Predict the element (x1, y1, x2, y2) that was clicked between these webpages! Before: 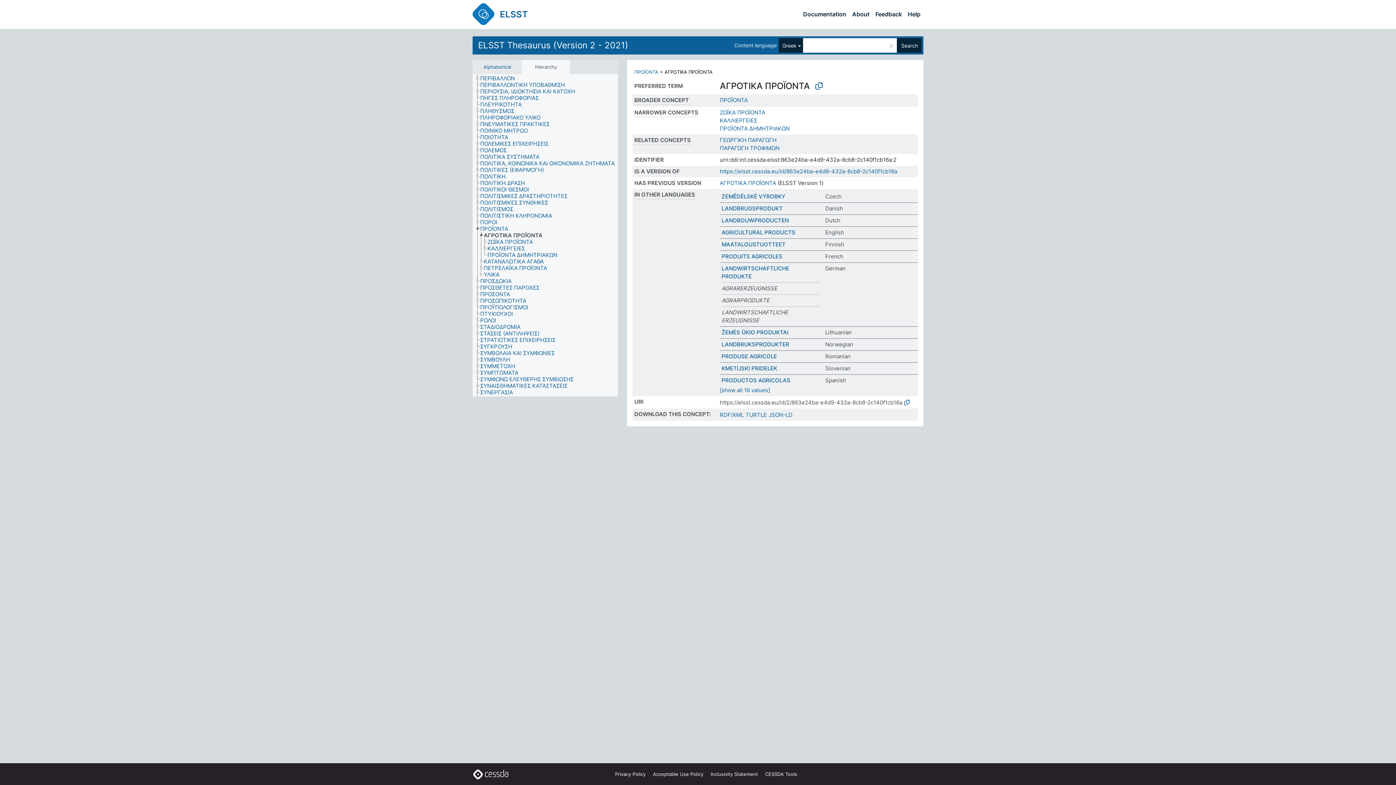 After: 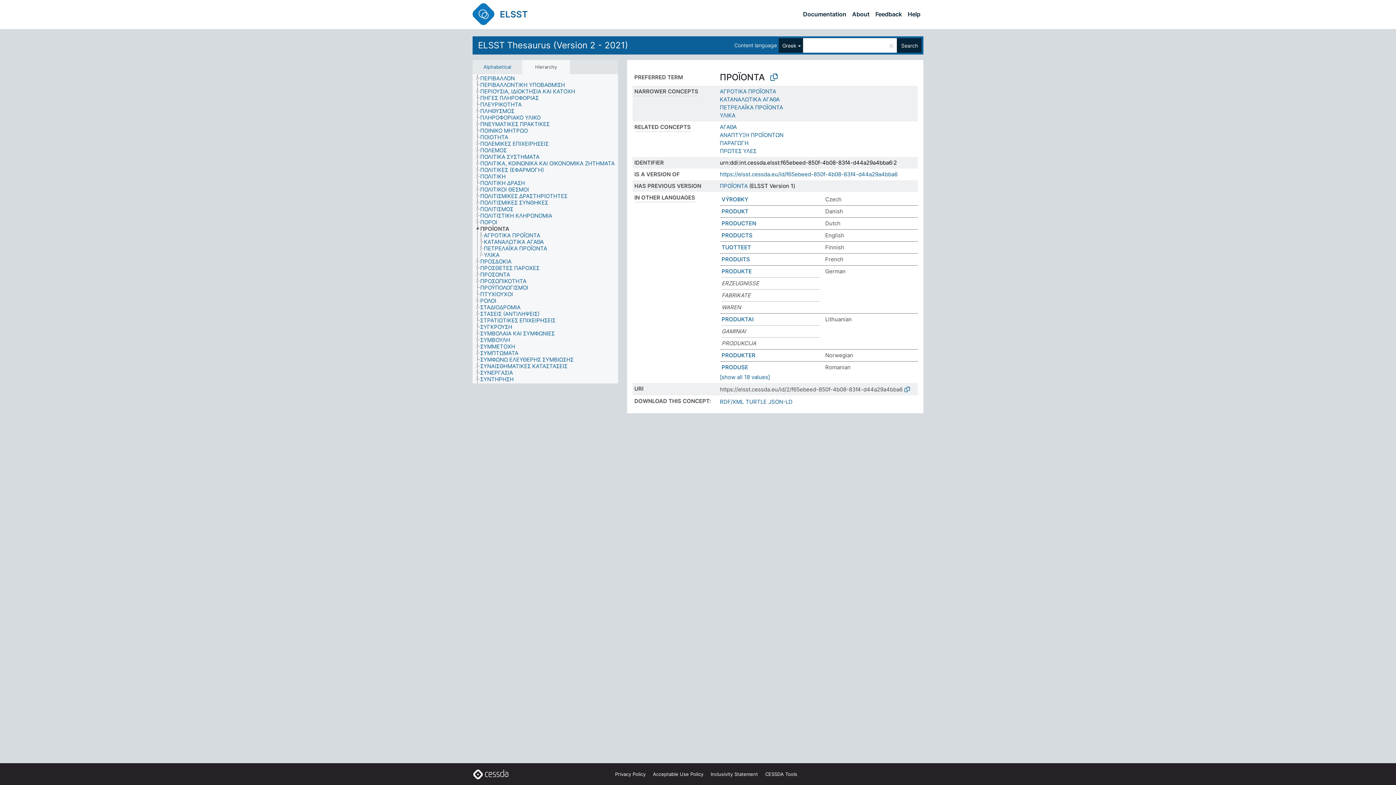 Action: label: ΠΡΟΪΟΝΤΑ bbox: (634, 69, 658, 74)